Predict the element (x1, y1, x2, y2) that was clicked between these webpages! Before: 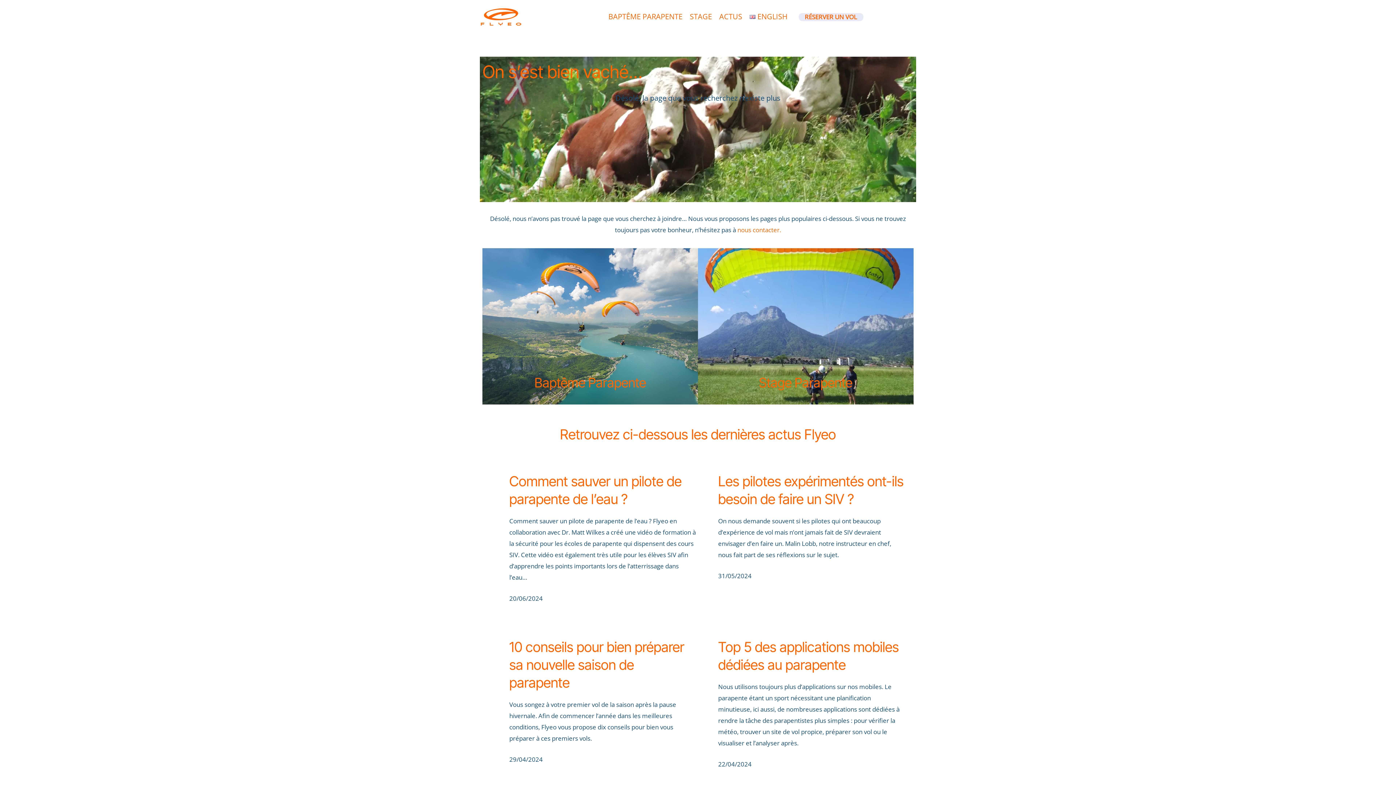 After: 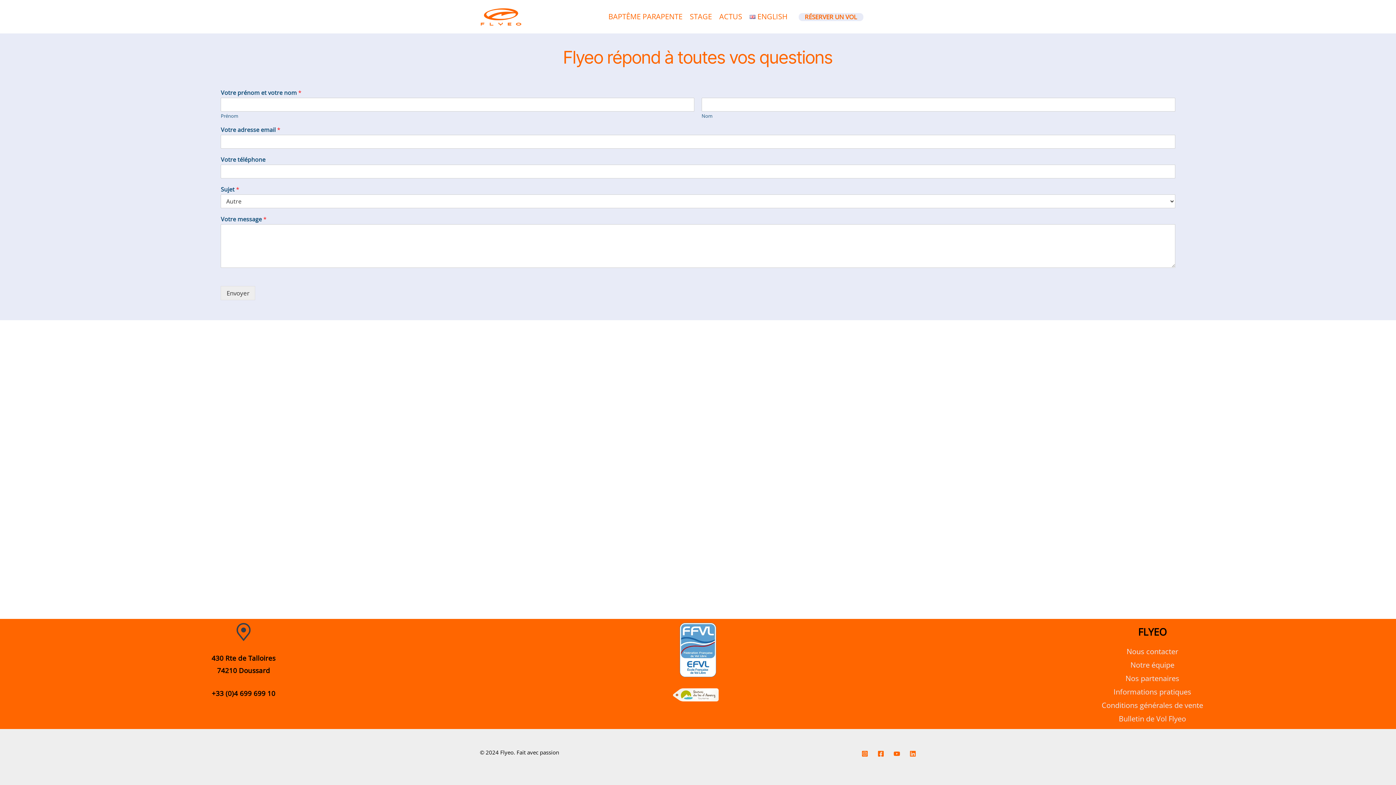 Action: bbox: (737, 225, 781, 234) label: nous contacter.